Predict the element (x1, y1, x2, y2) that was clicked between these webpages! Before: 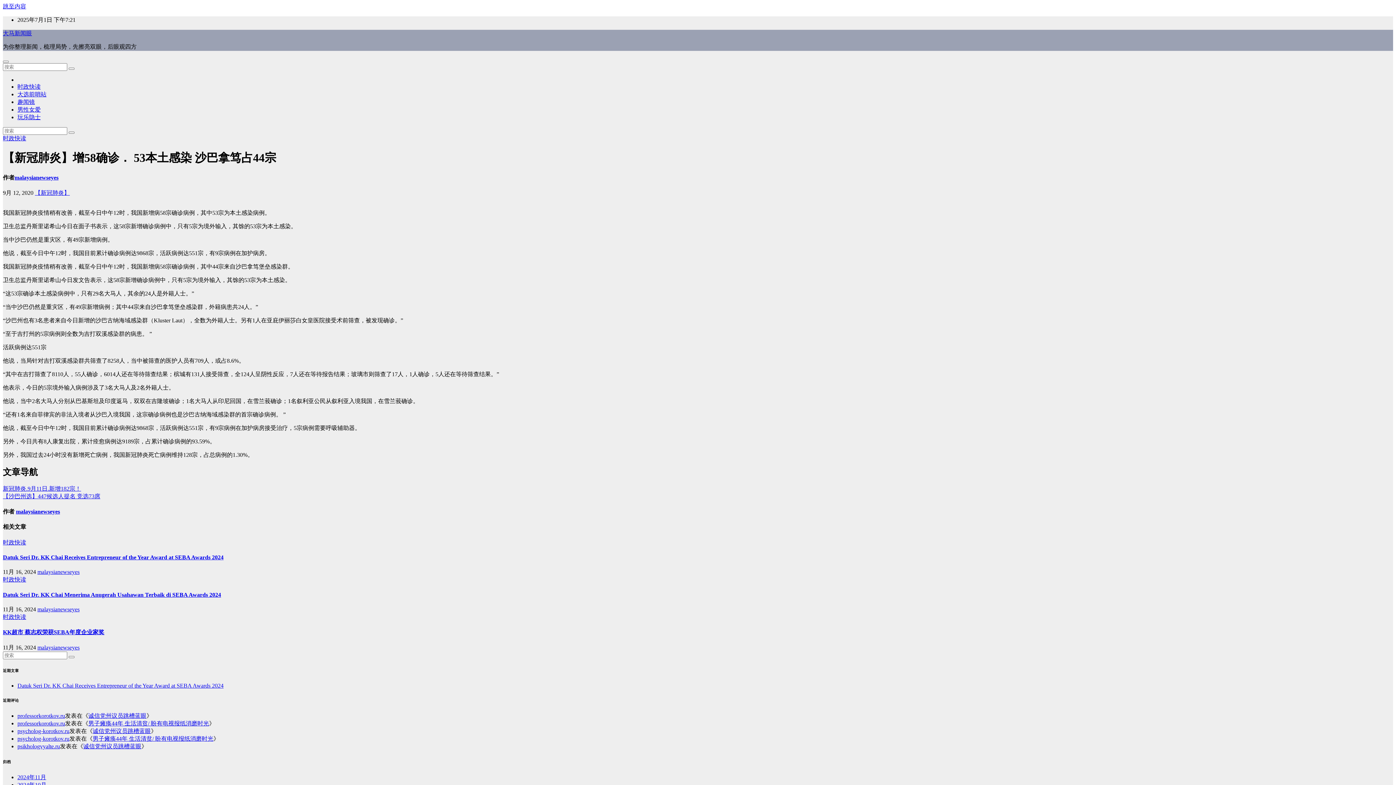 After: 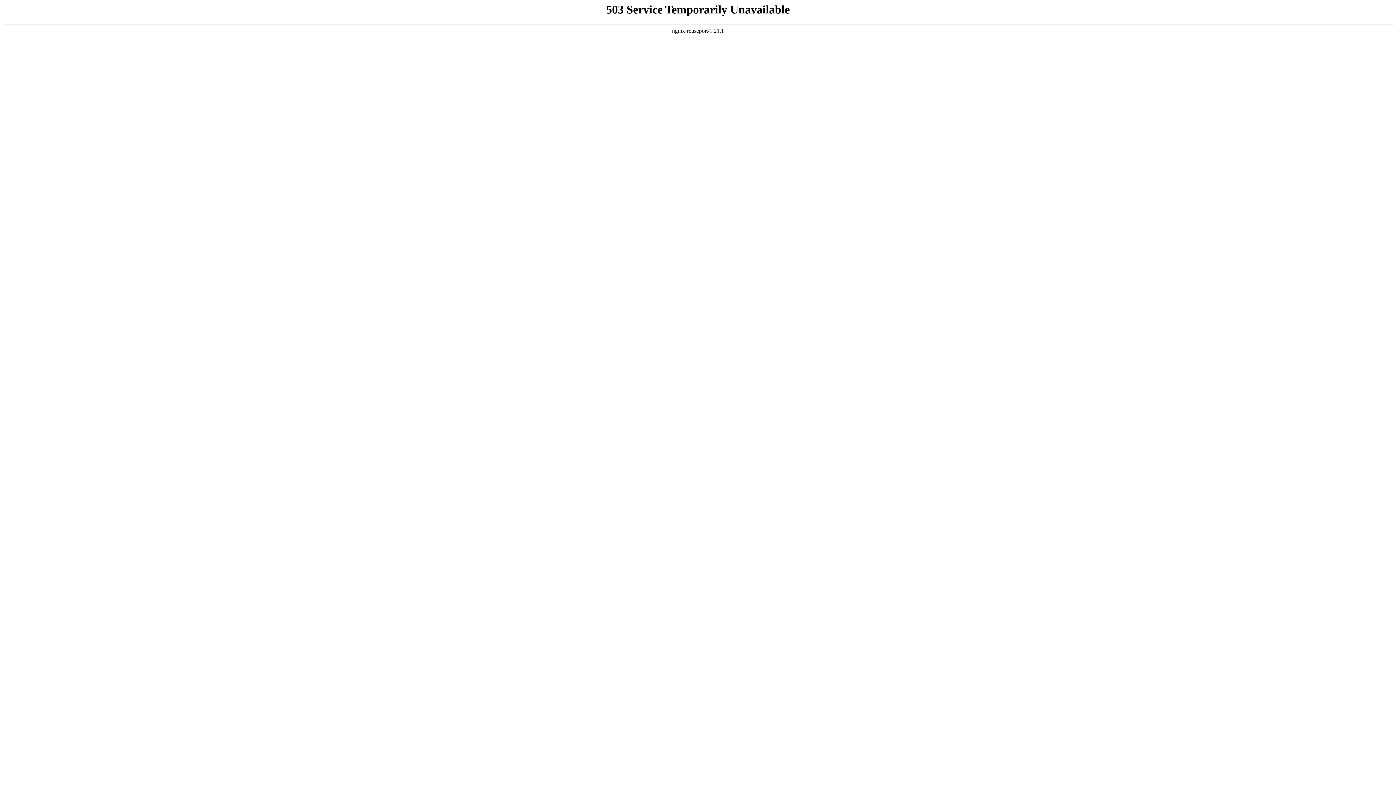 Action: bbox: (17, 728, 69, 734) label: psycholog-korotkov.ru